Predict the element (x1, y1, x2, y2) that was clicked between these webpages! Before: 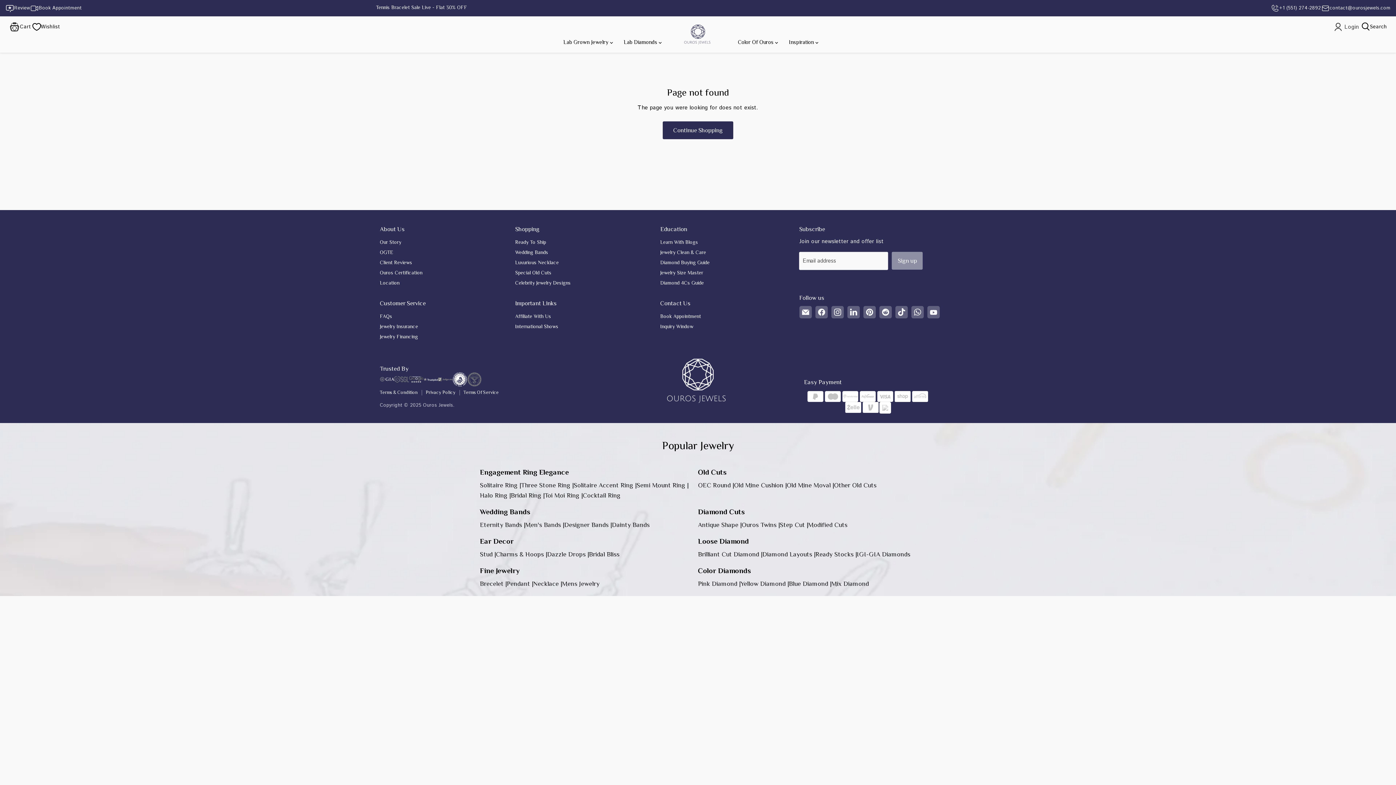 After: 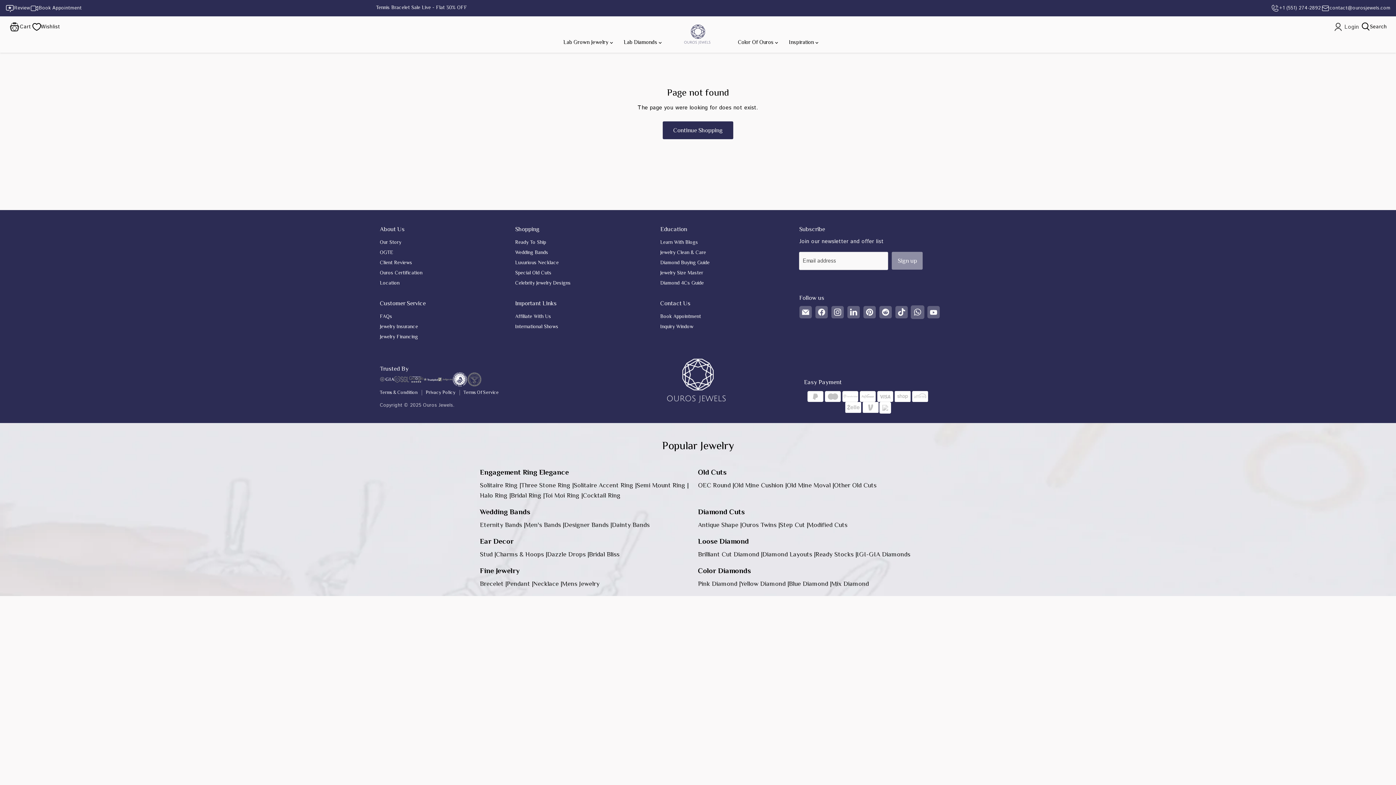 Action: bbox: (911, 306, 924, 318) label: Find us on WhatsApp